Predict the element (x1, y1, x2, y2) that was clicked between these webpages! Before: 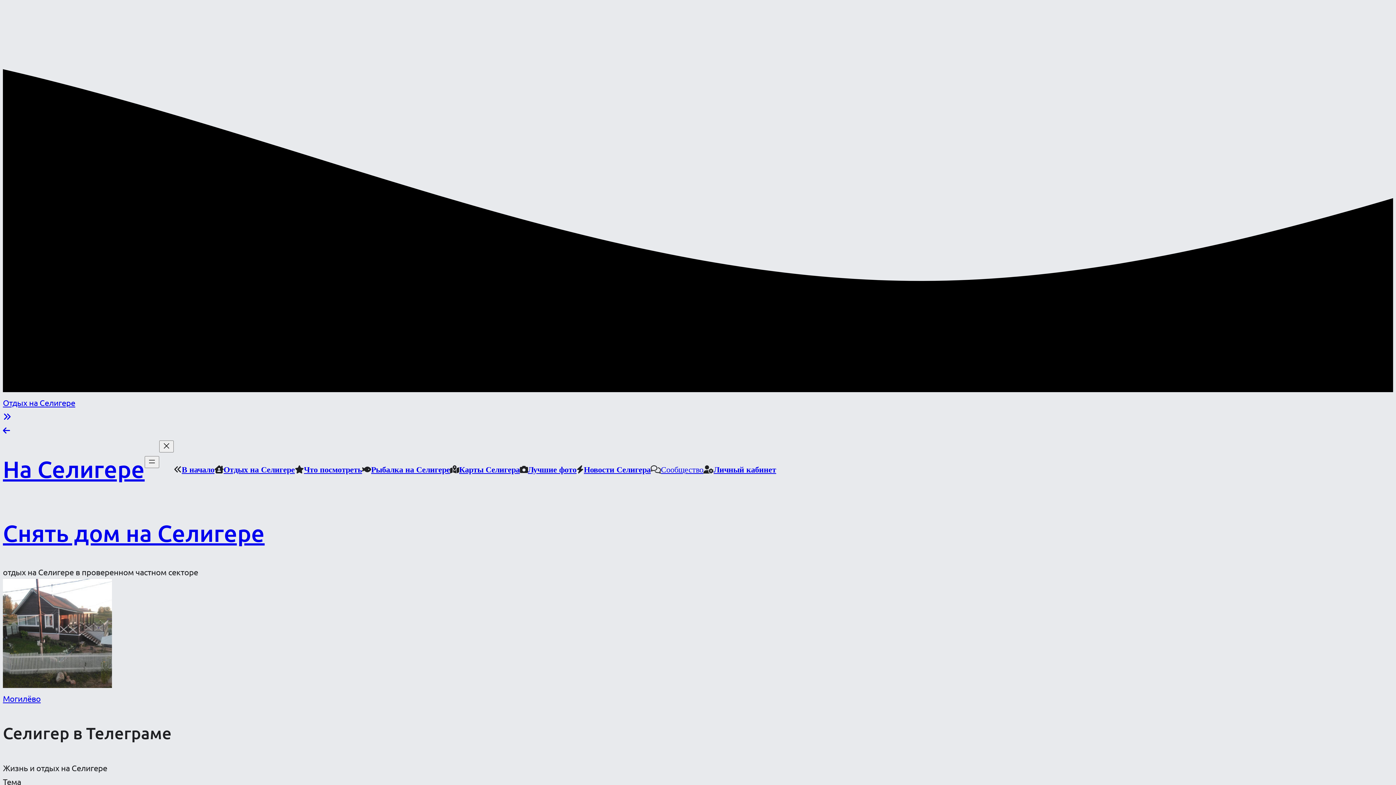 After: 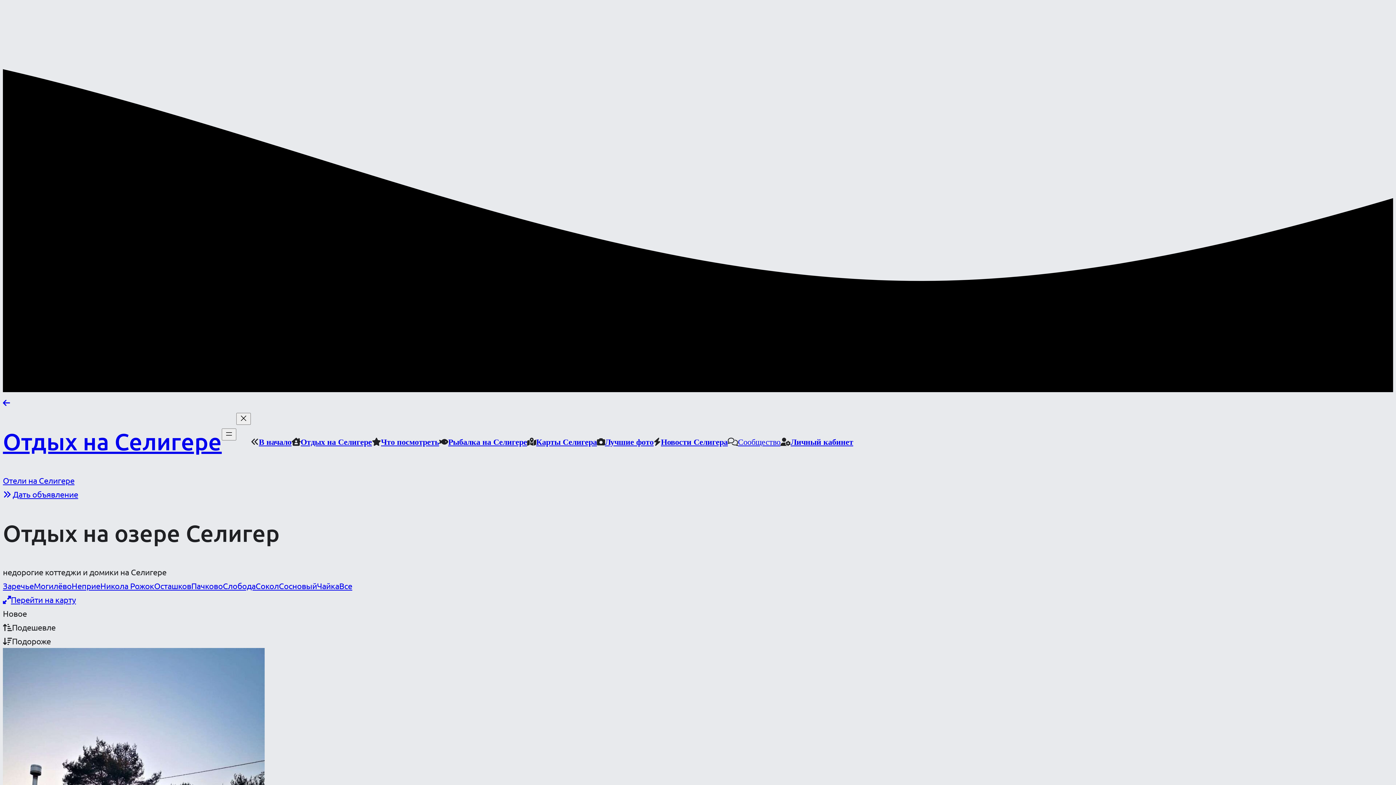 Action: bbox: (223, 465, 294, 473) label: Отдых на Селигере